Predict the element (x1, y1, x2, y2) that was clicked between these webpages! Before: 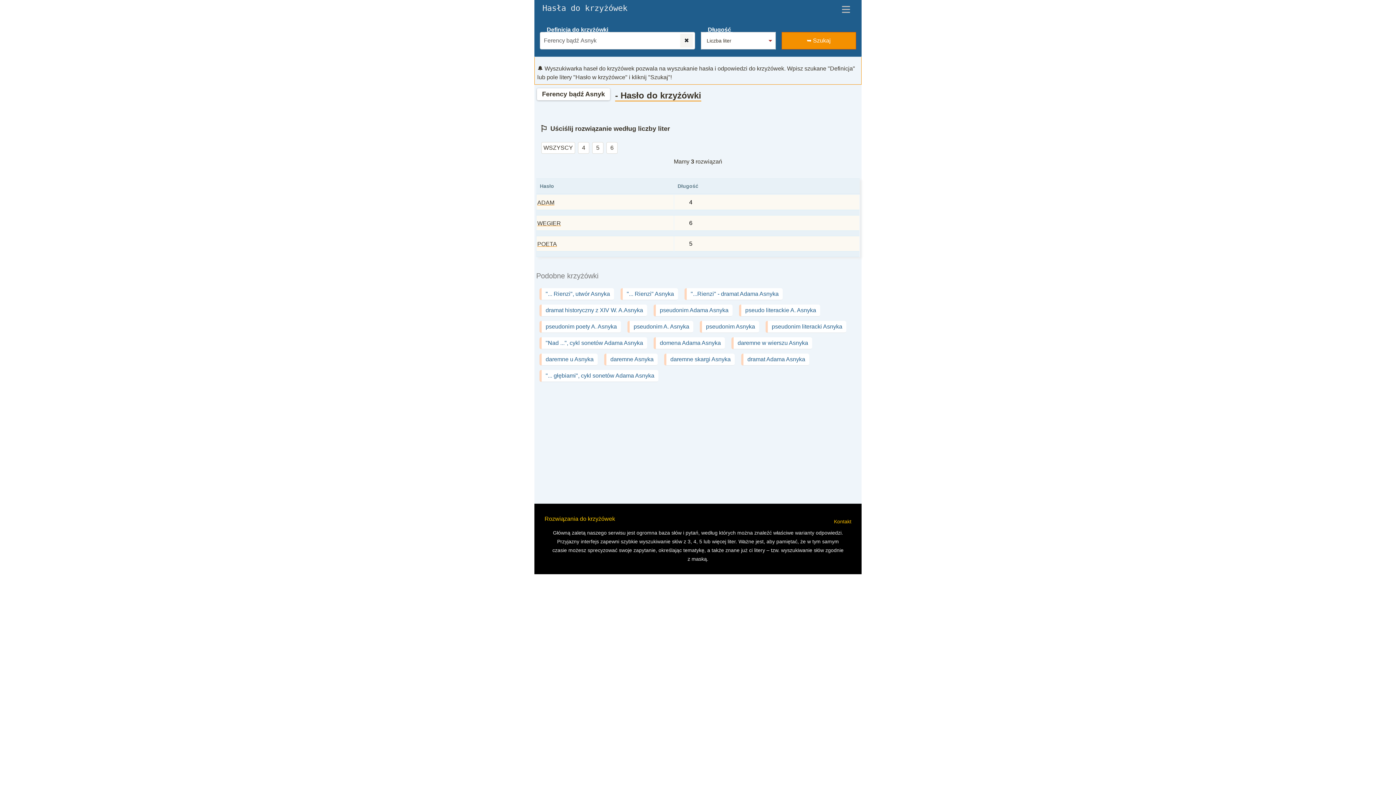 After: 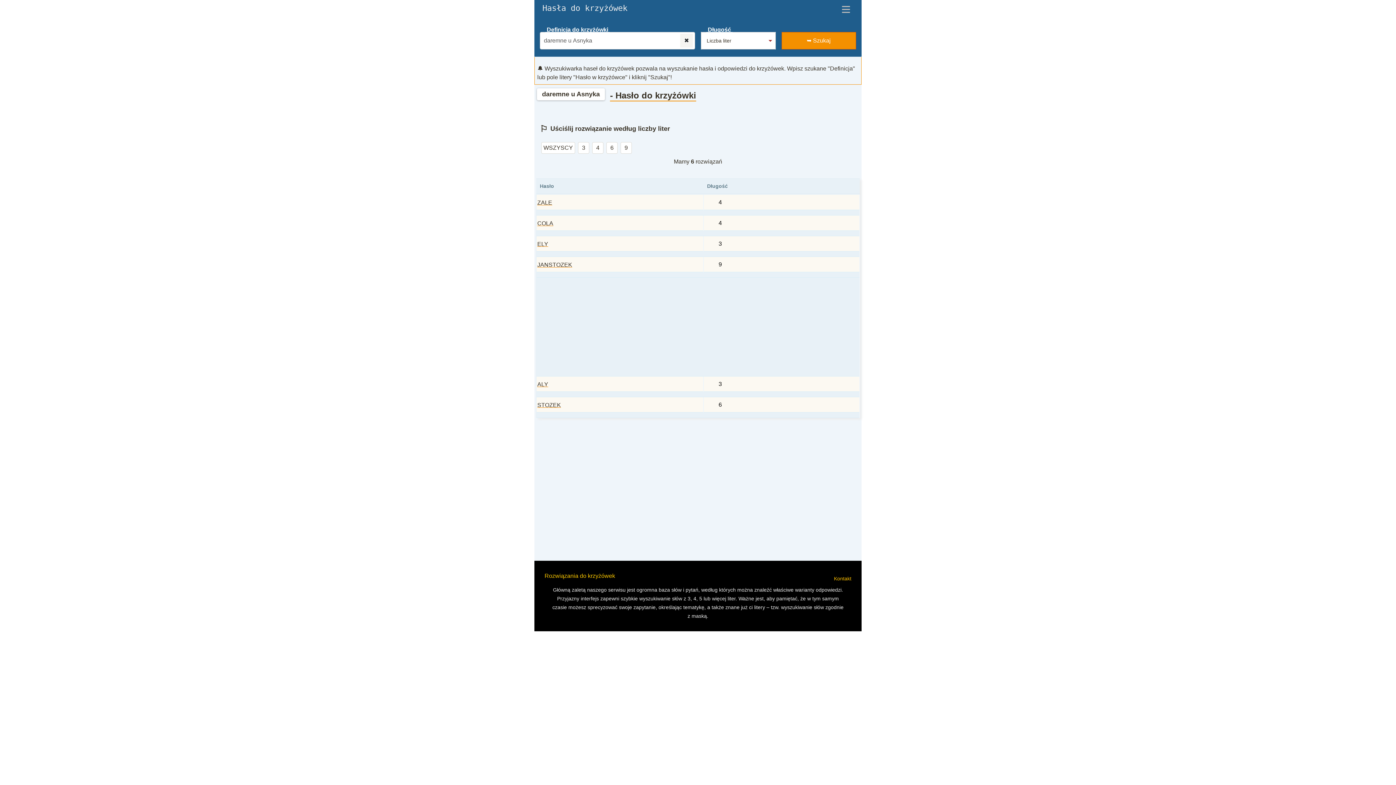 Action: bbox: (545, 356, 593, 362) label: daremne u Asnyka